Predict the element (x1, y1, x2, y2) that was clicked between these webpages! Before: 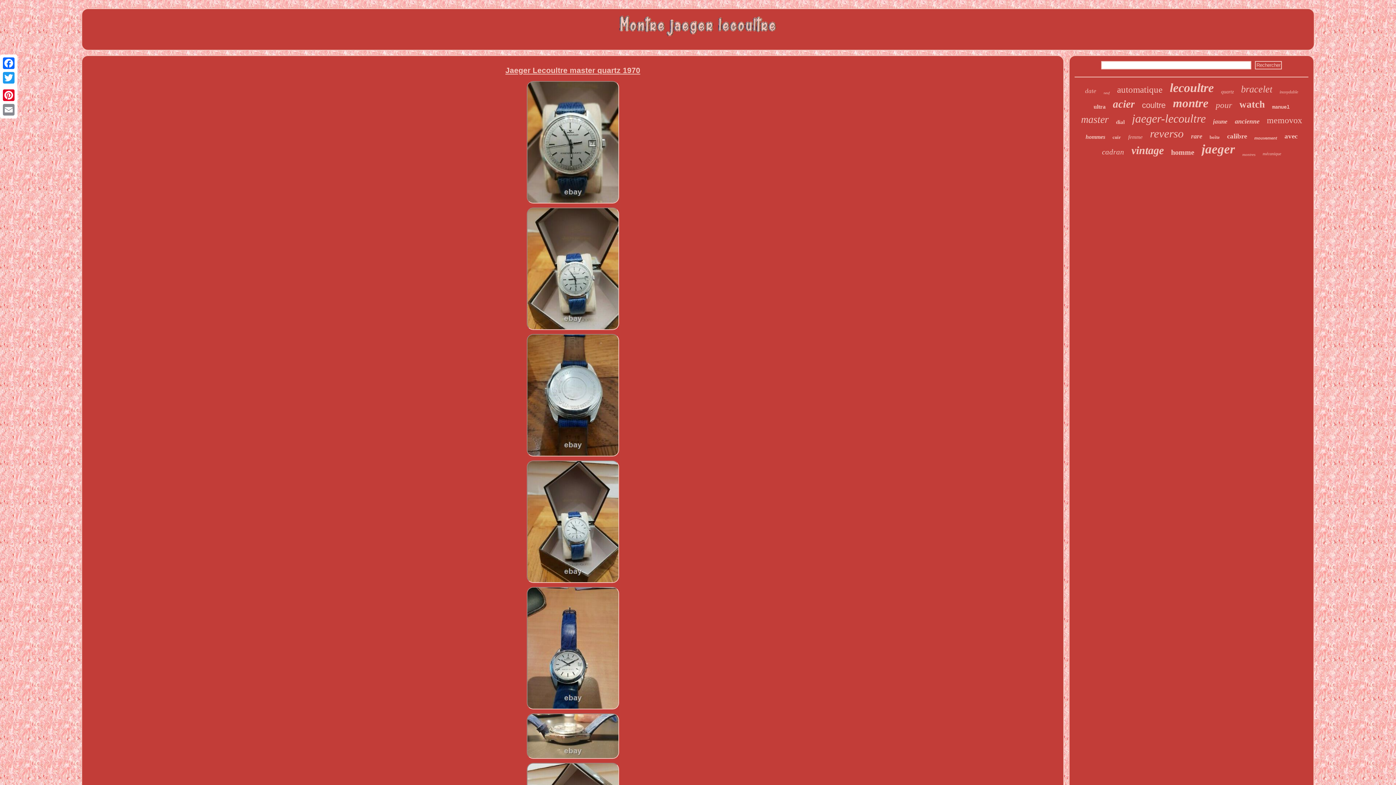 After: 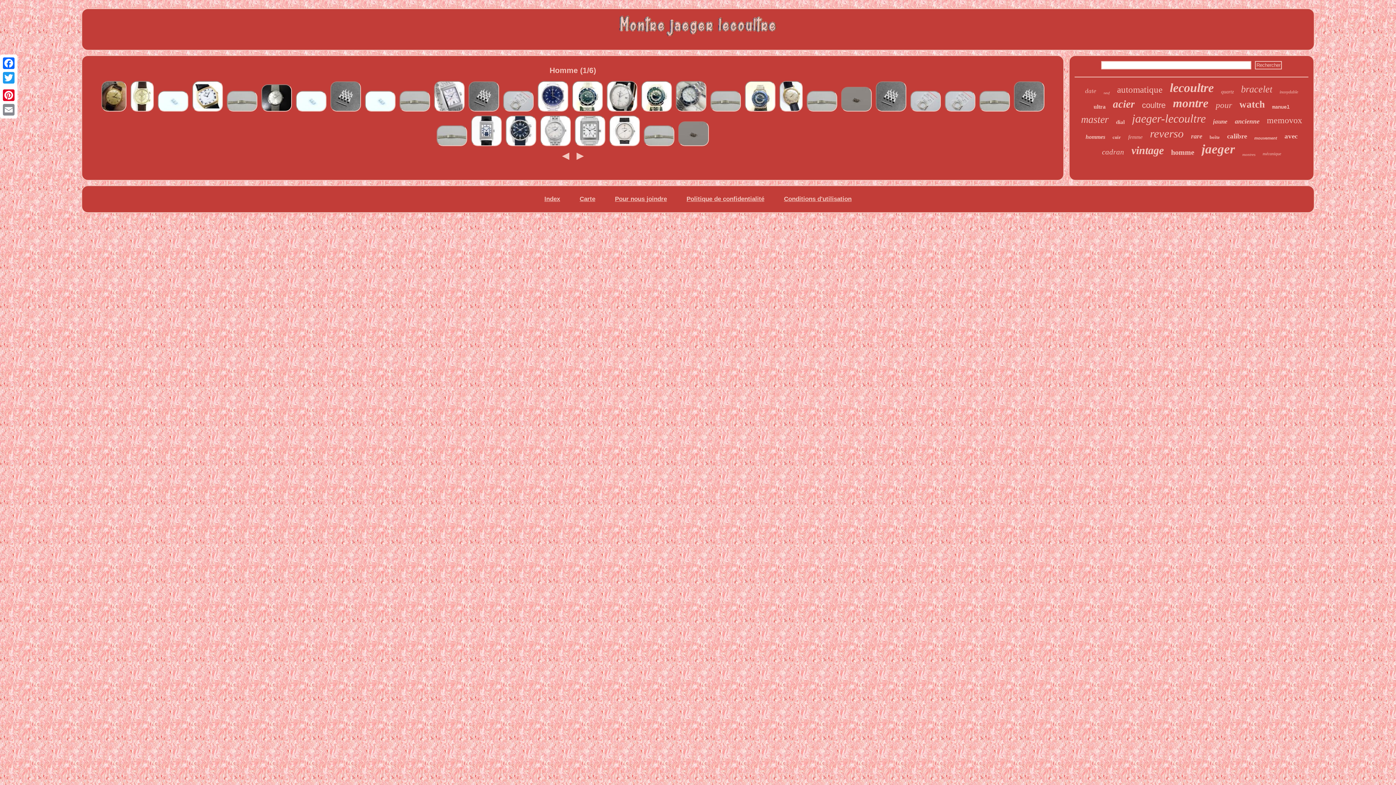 Action: bbox: (1171, 148, 1194, 156) label: homme